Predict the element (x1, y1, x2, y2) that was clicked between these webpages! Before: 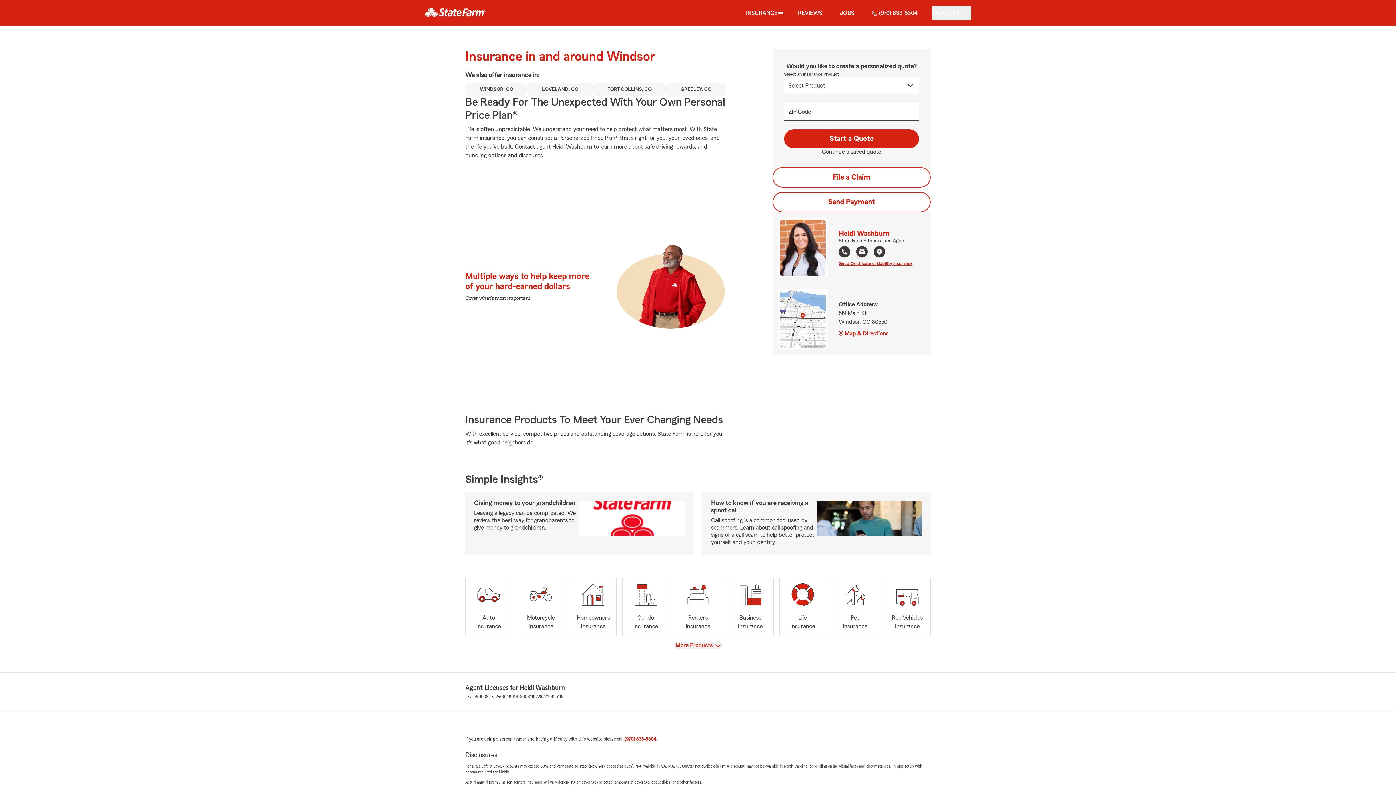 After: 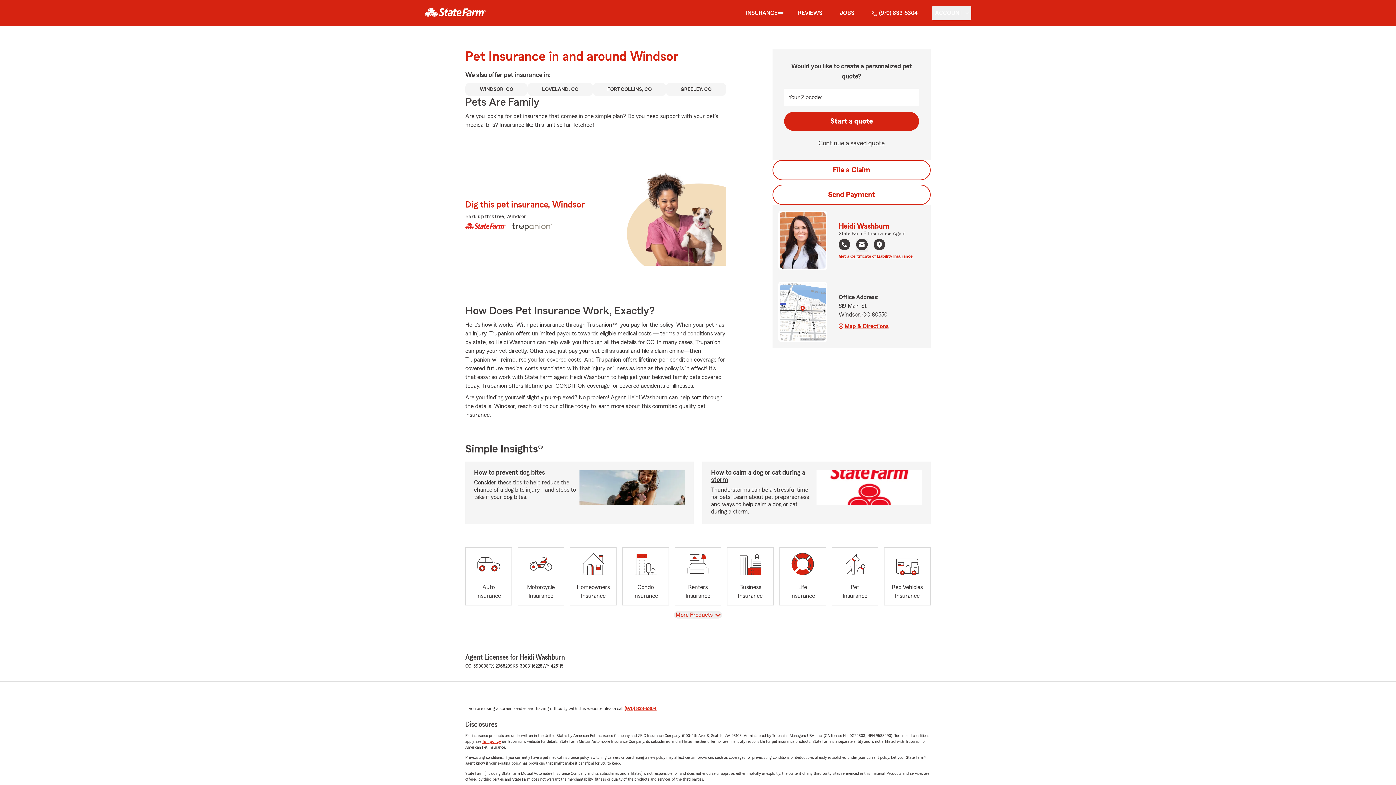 Action: bbox: (831, 578, 878, 636) label: Pet
Insurance